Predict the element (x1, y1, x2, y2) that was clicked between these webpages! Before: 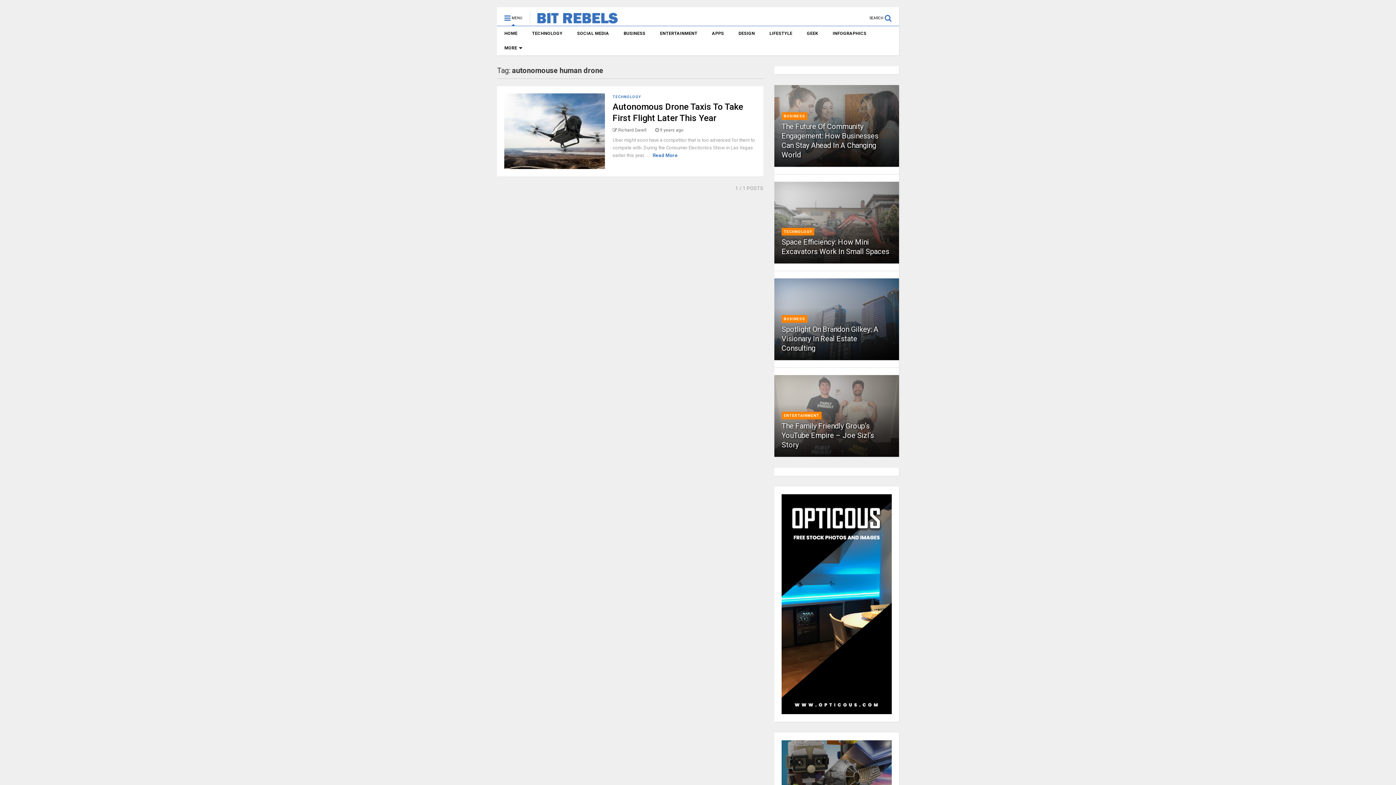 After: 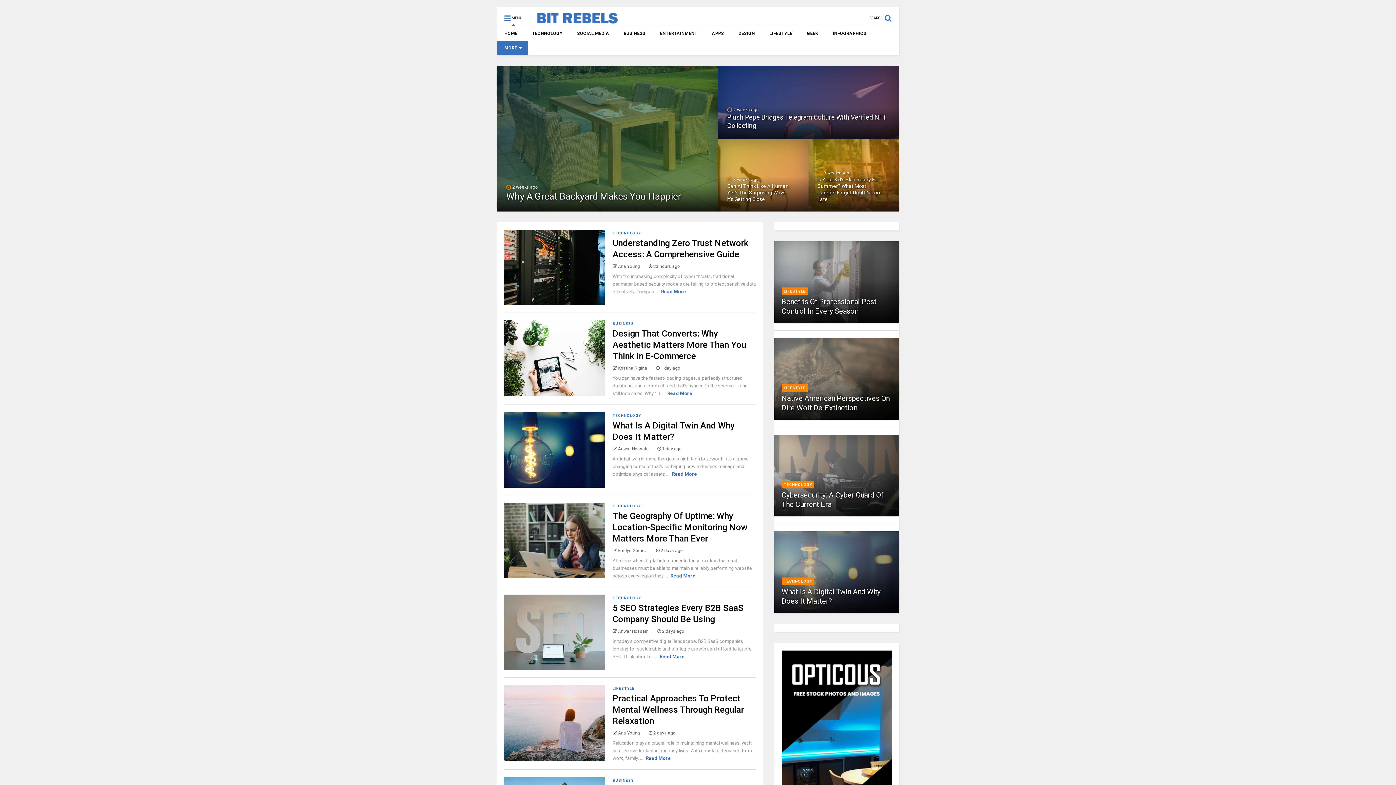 Action: bbox: (497, 40, 528, 55) label: MORE